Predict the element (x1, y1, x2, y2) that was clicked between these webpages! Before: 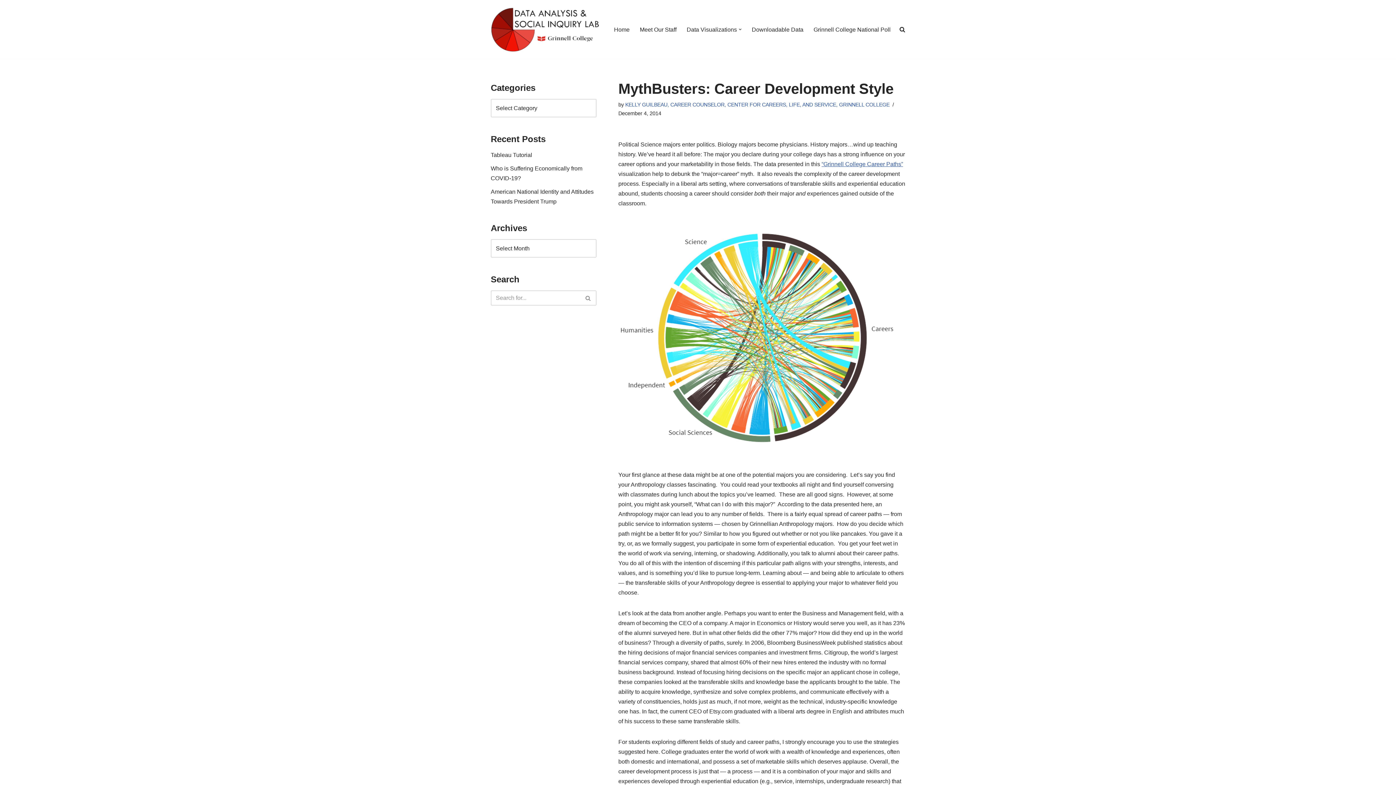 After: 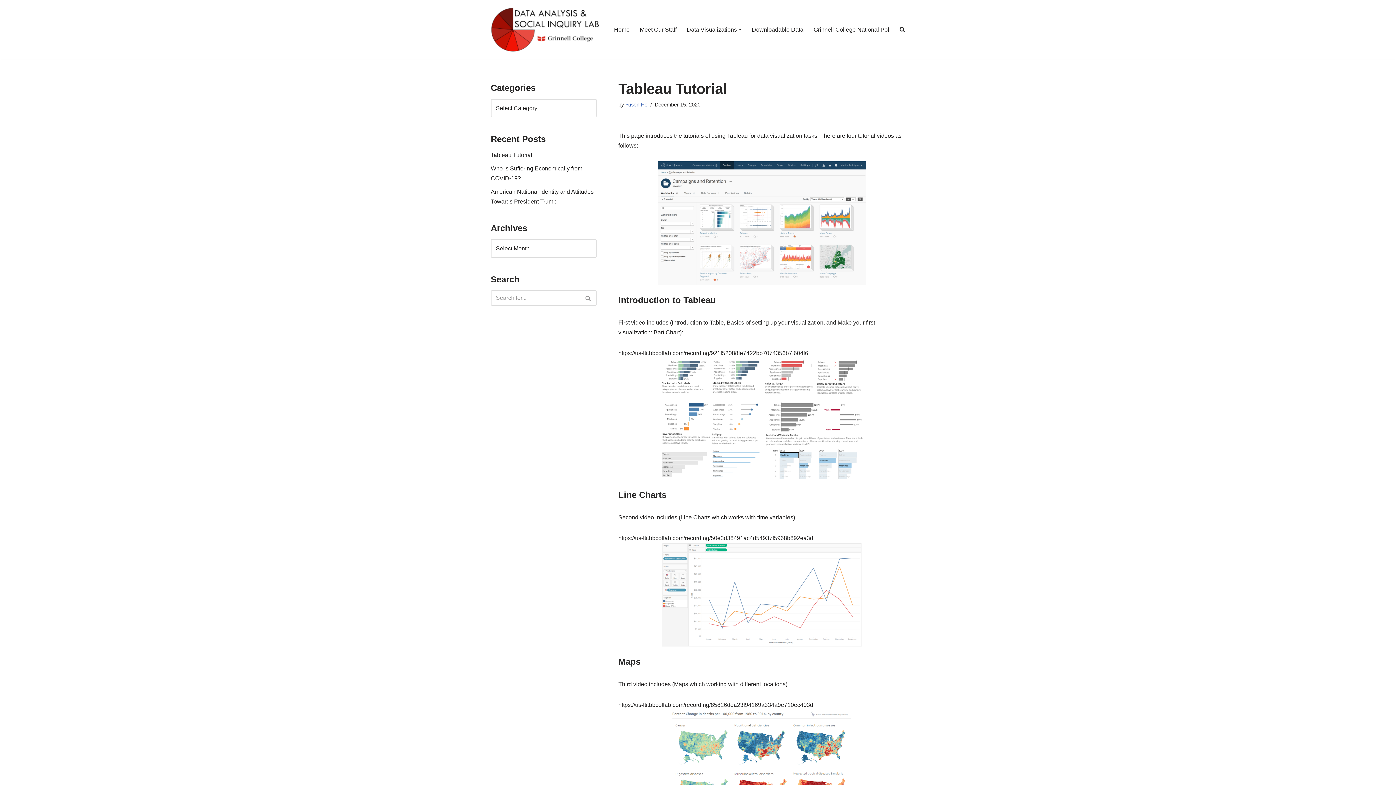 Action: bbox: (490, 152, 532, 158) label: Tableau Tutorial